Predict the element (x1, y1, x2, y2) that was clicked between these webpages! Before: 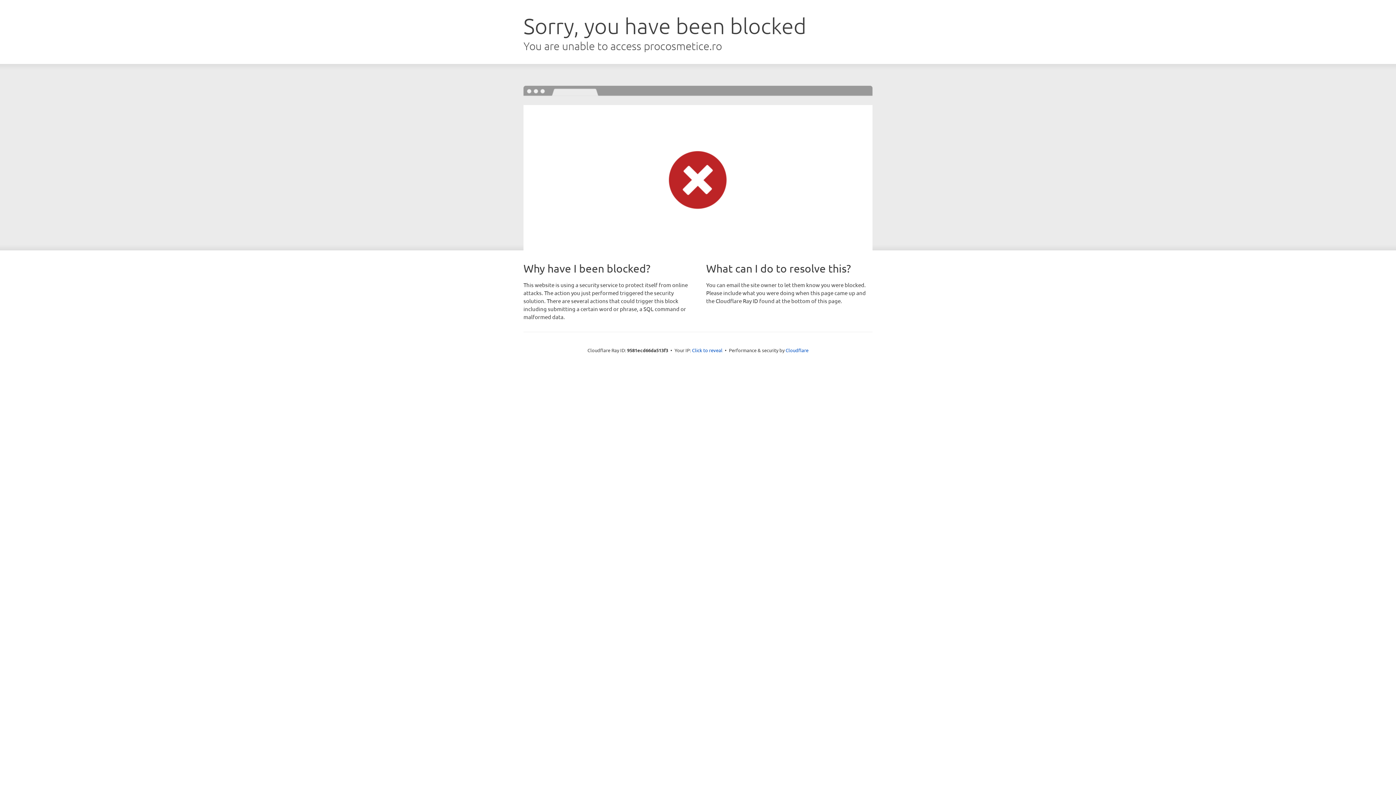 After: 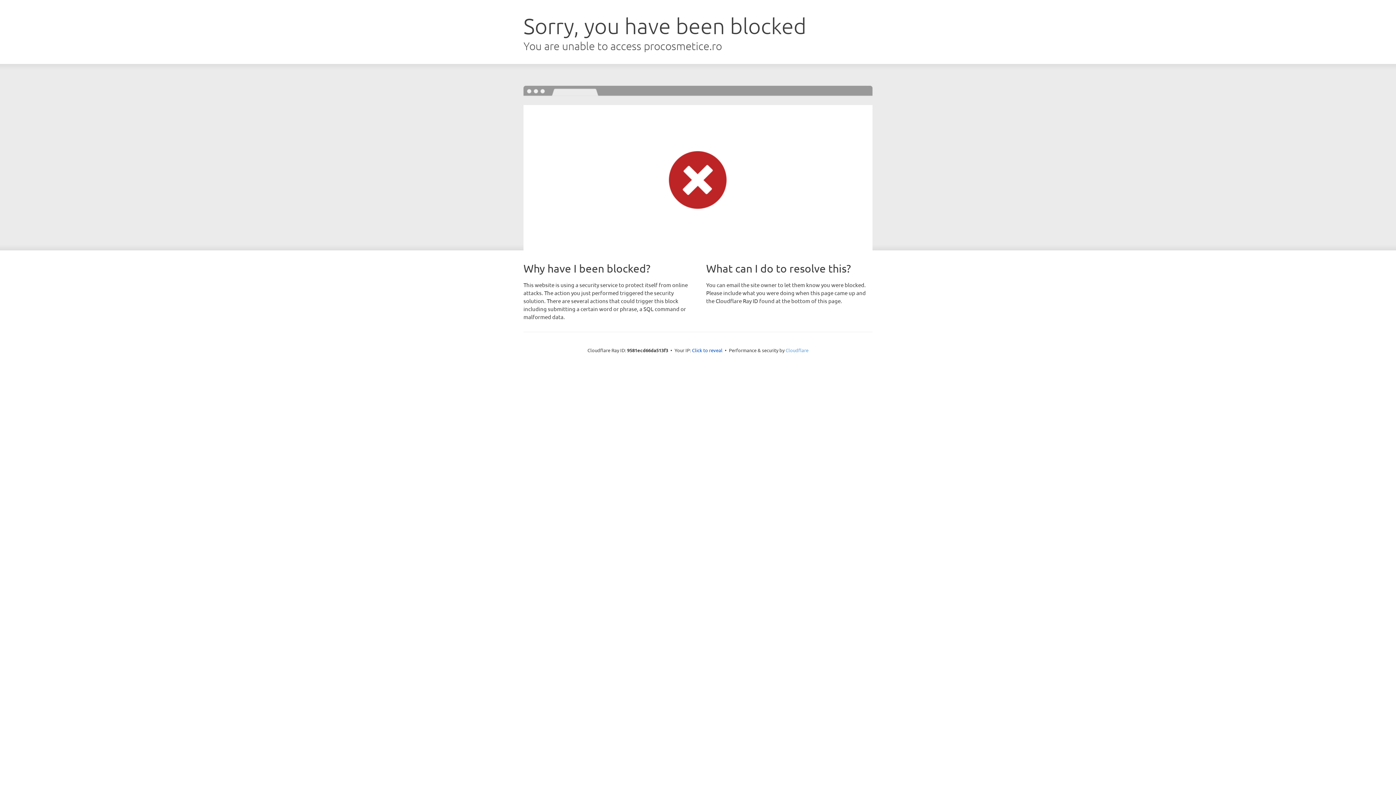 Action: bbox: (785, 347, 808, 353) label: Cloudflare